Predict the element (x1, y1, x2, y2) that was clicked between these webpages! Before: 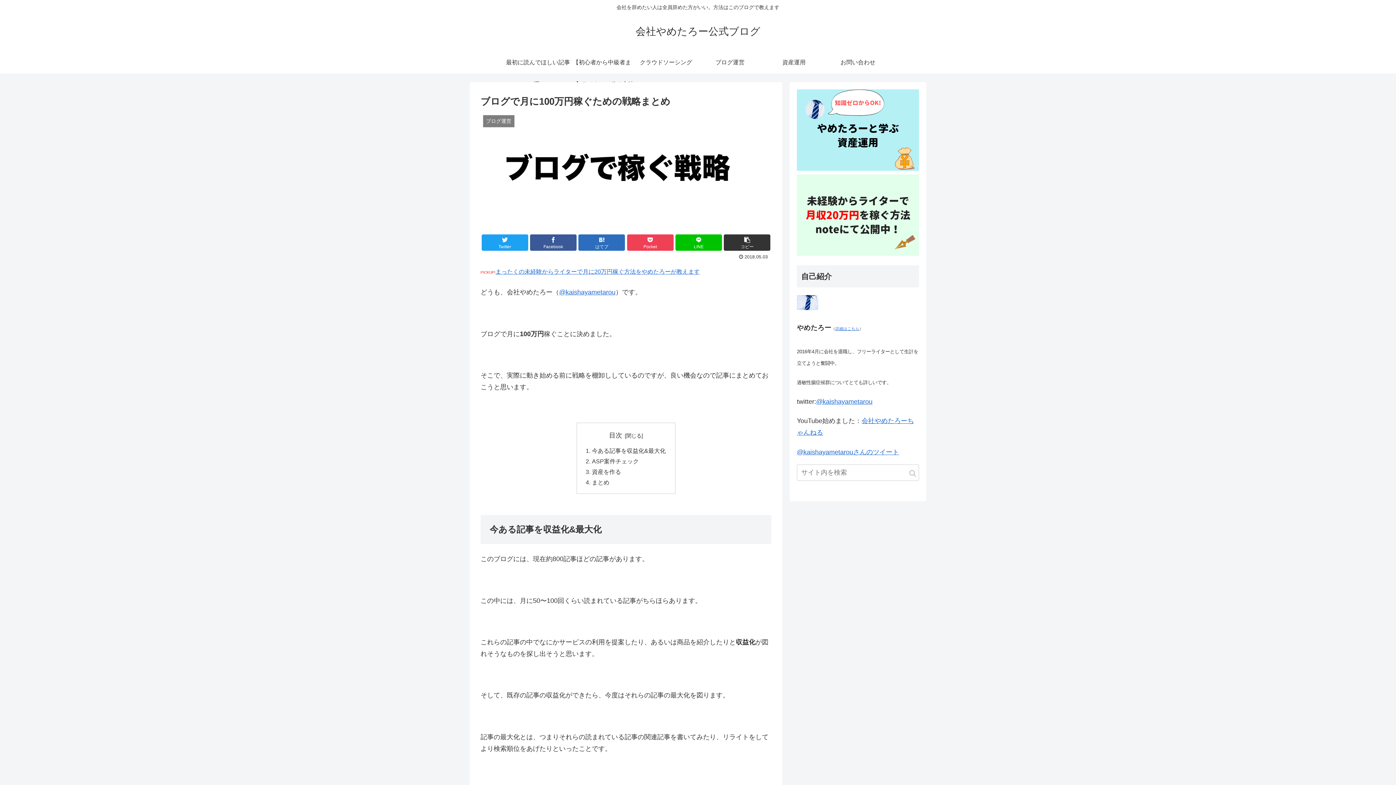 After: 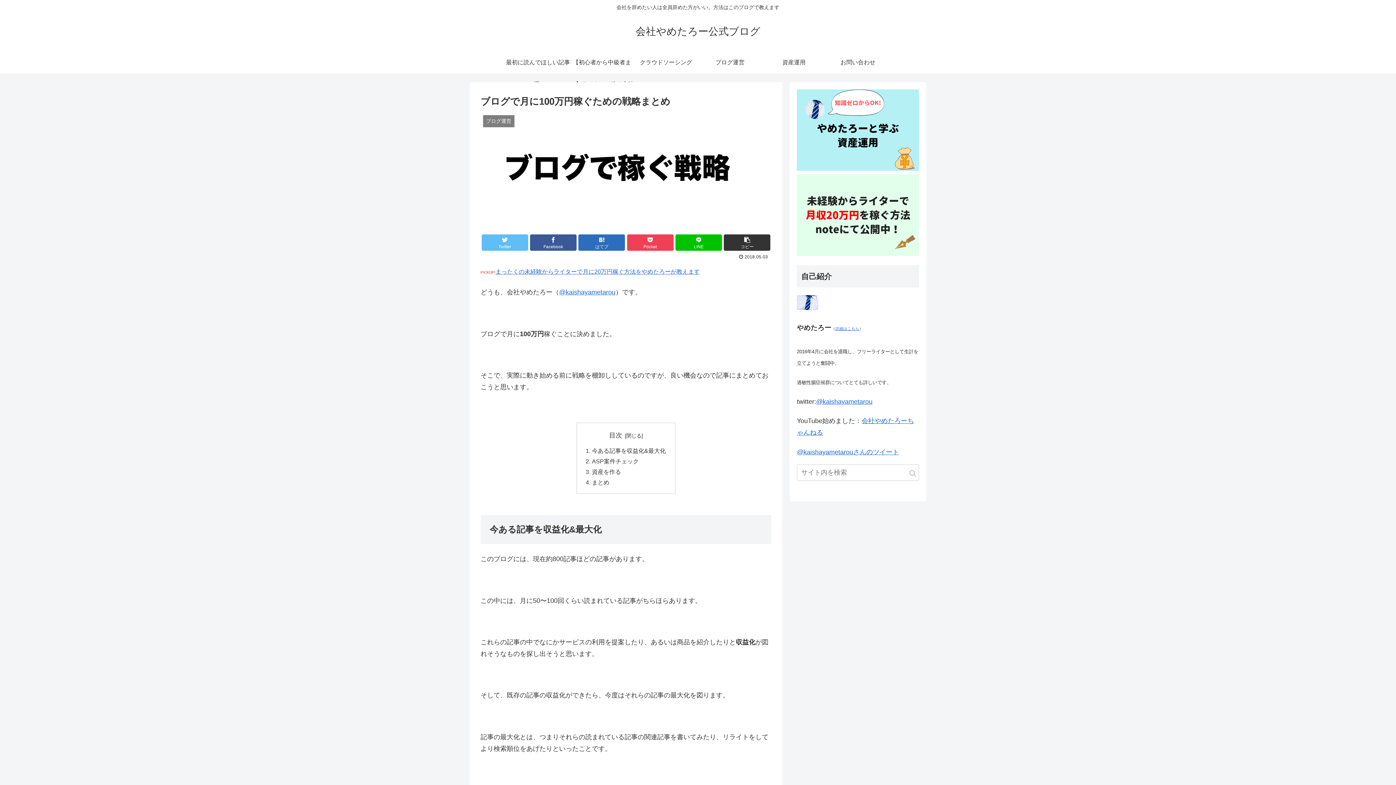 Action: label: Twitter bbox: (481, 234, 528, 250)